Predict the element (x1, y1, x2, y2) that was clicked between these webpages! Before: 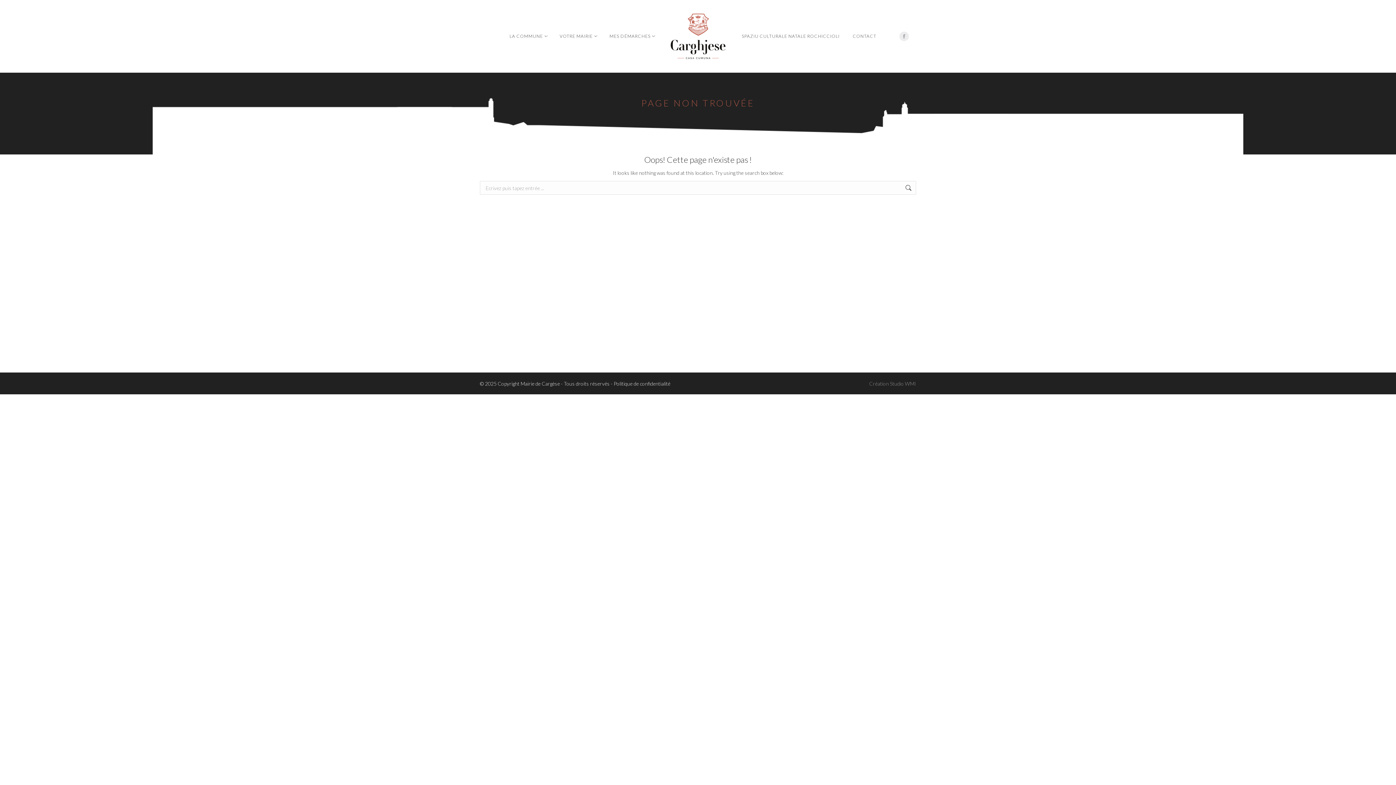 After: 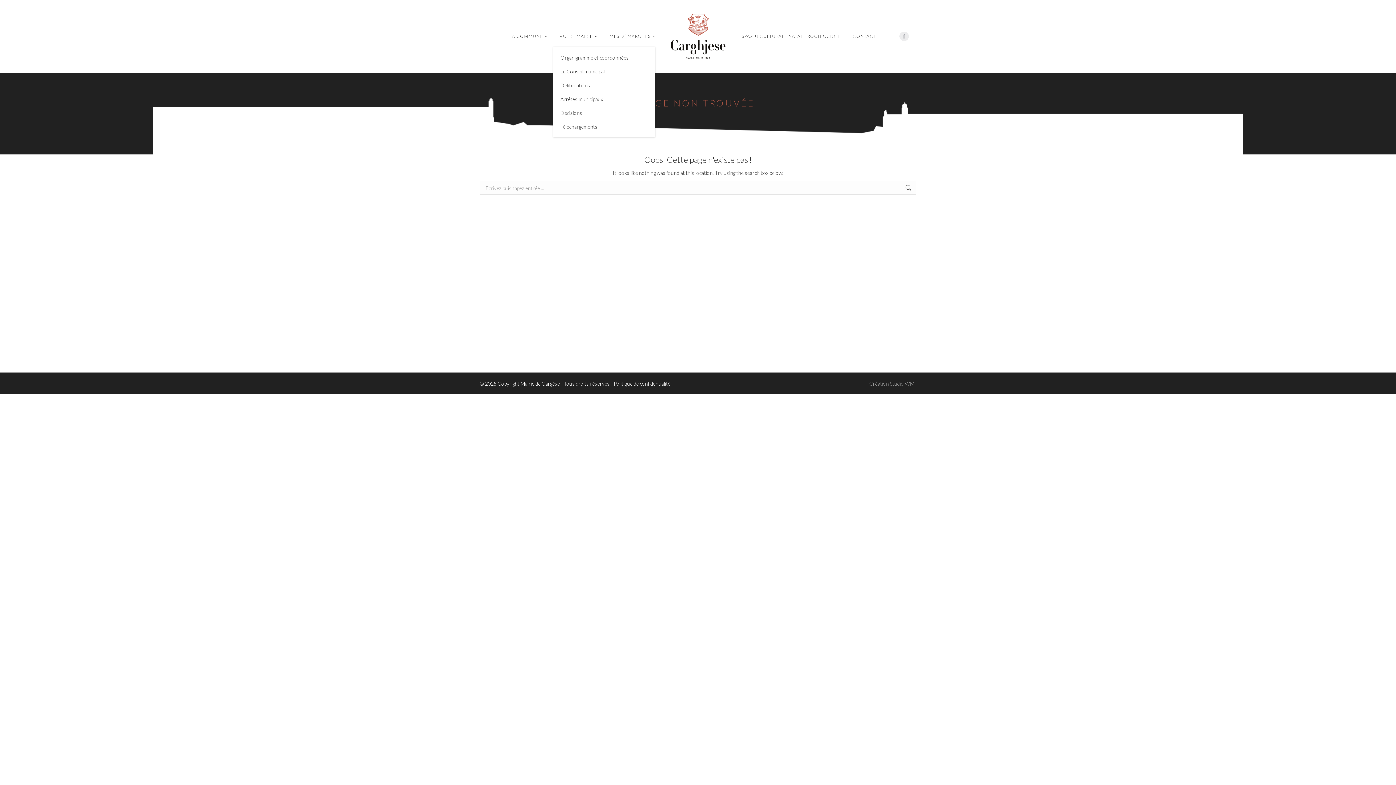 Action: label: VOTRE MAIRIE bbox: (558, 32, 598, 40)